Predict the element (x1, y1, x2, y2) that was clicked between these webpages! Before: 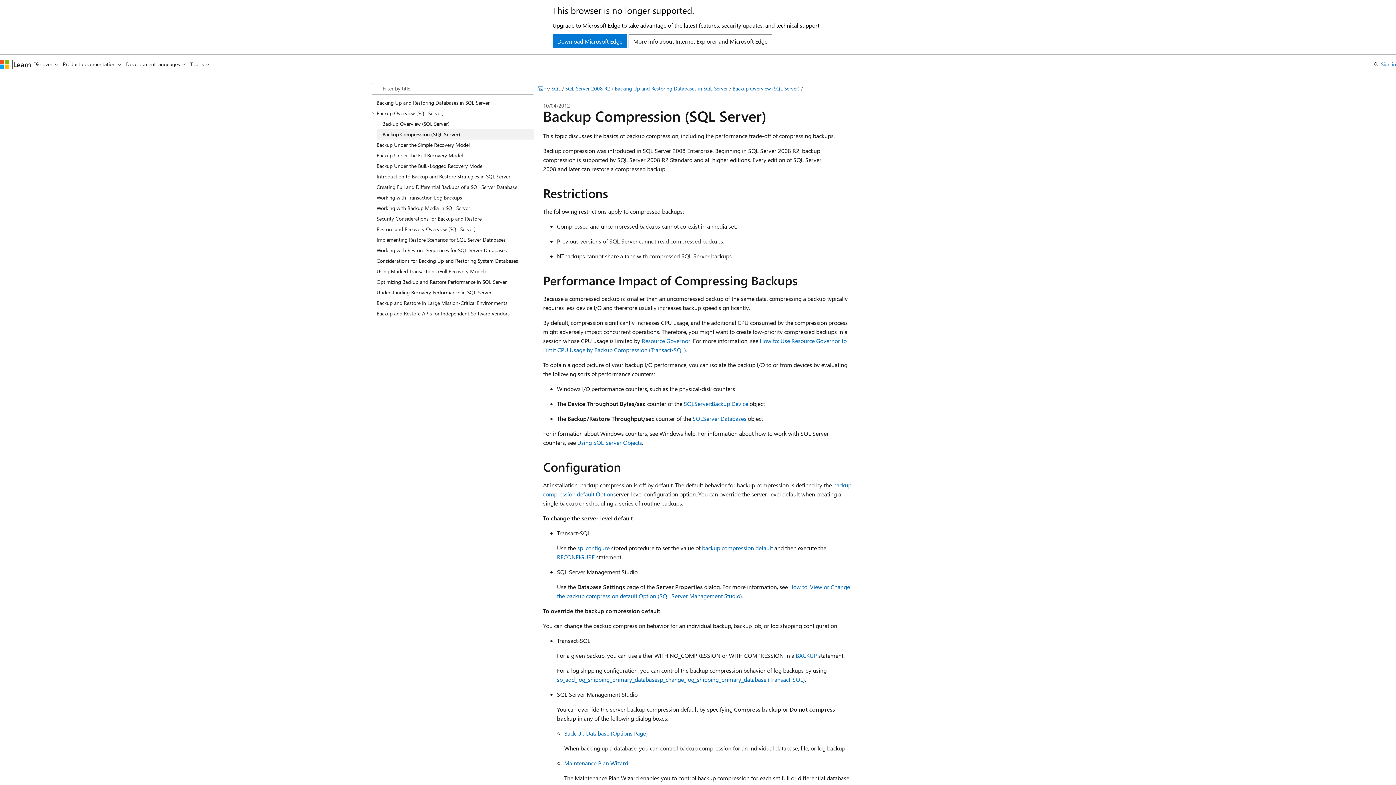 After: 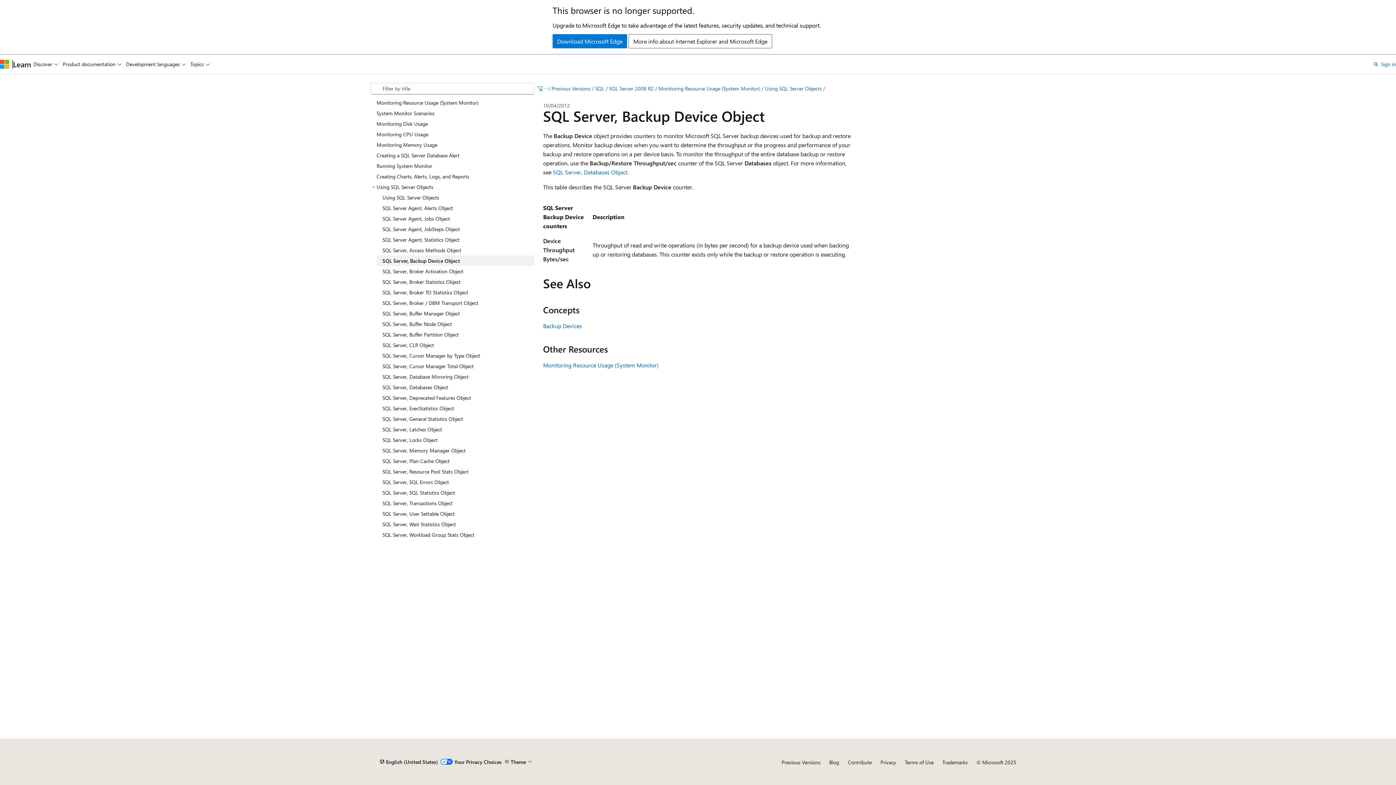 Action: label: SQLServer:Backup Device bbox: (684, 399, 748, 407)